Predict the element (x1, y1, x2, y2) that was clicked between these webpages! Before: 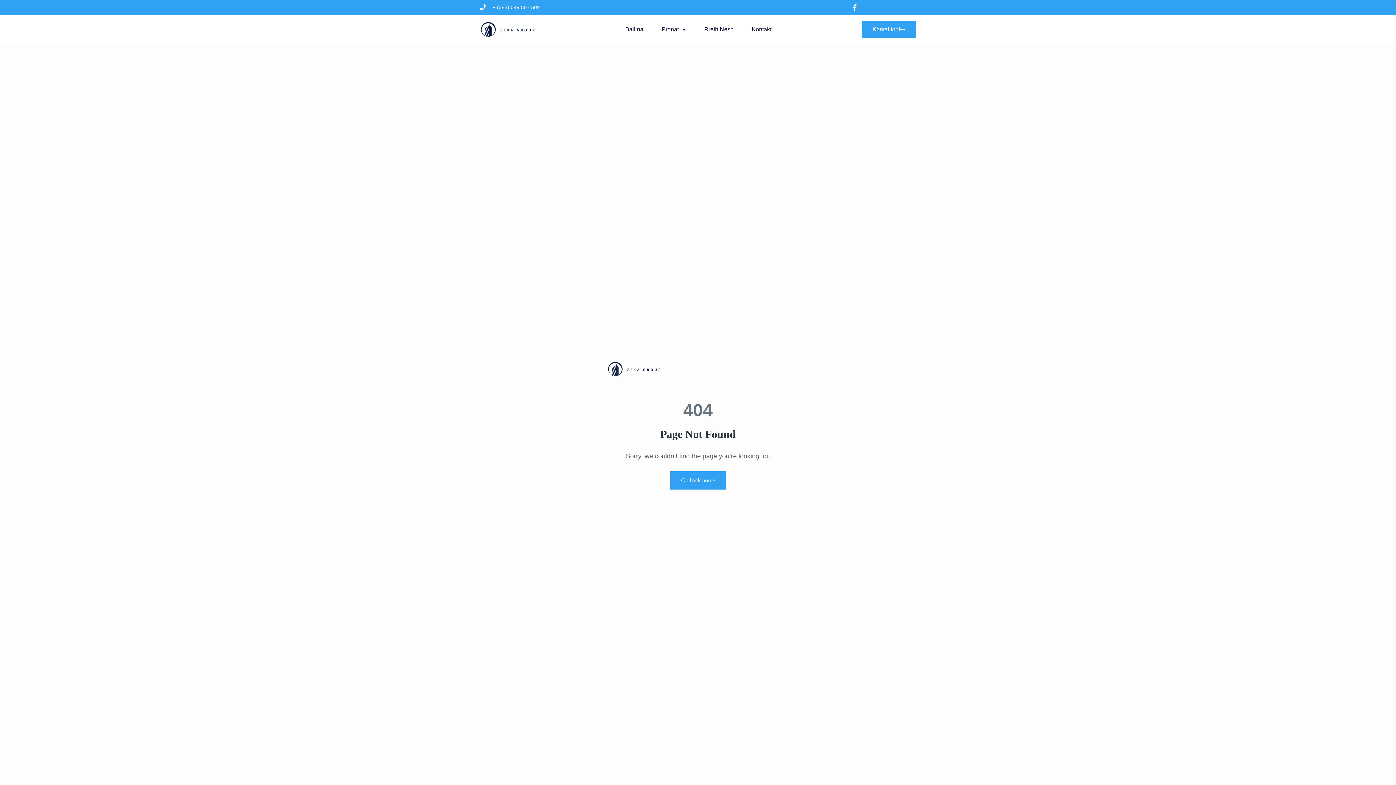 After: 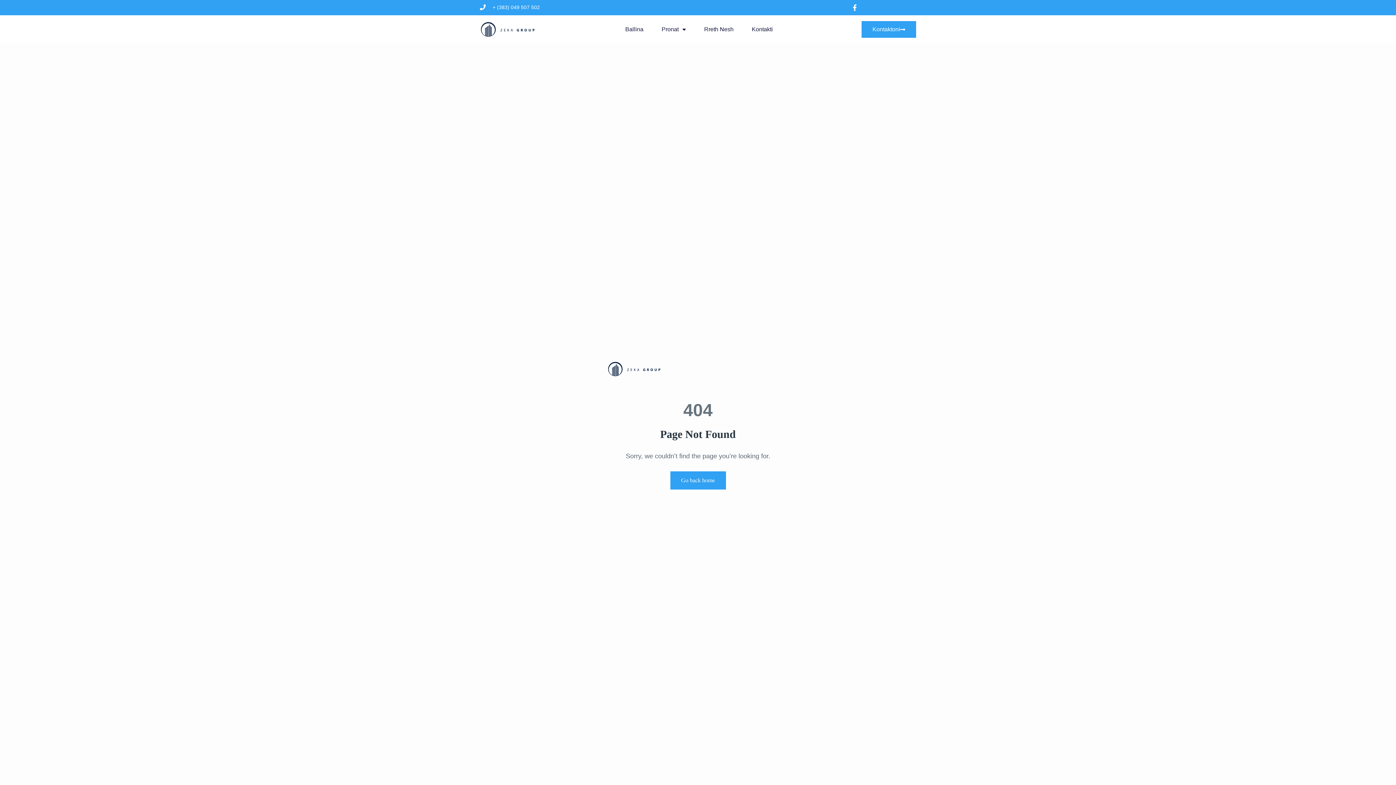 Action: label: Kontaktoni bbox: (861, 21, 916, 37)